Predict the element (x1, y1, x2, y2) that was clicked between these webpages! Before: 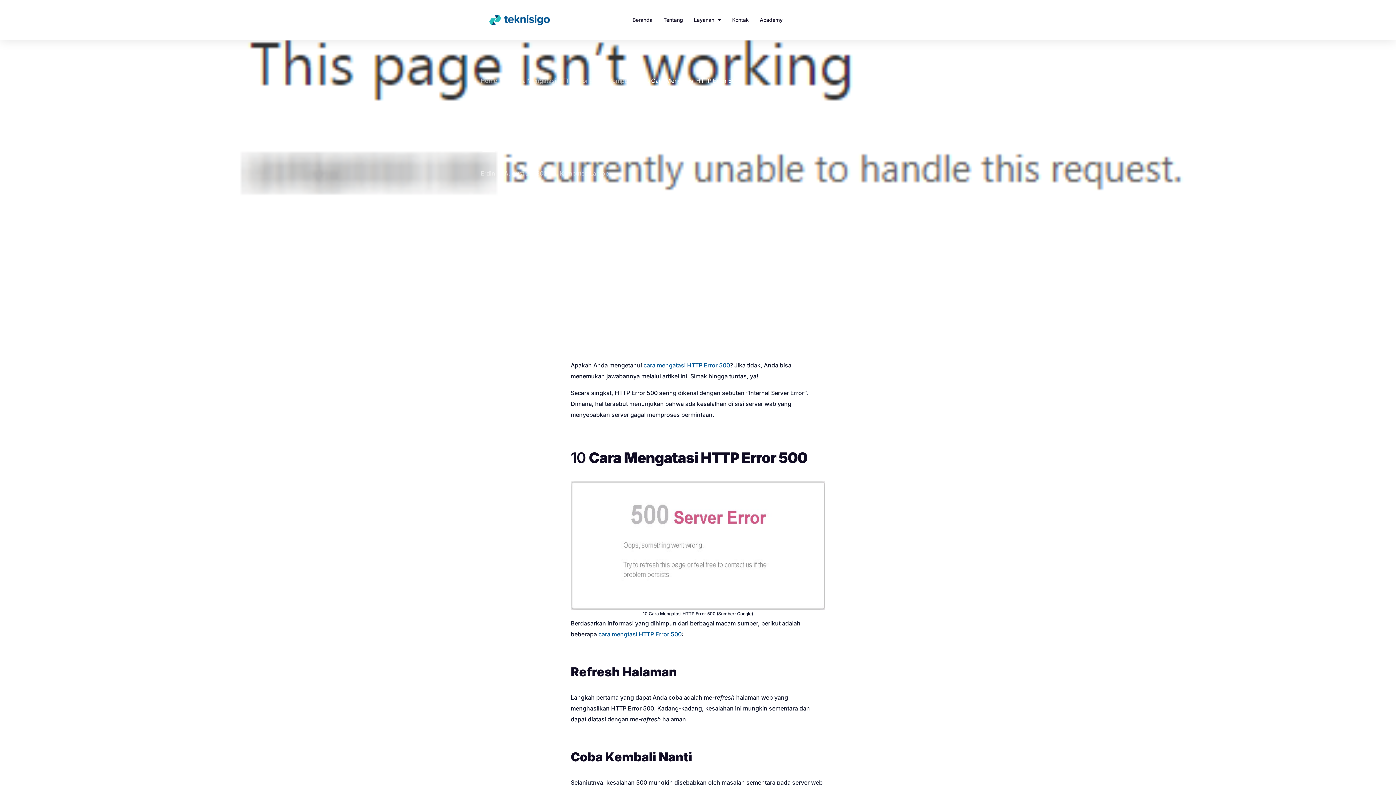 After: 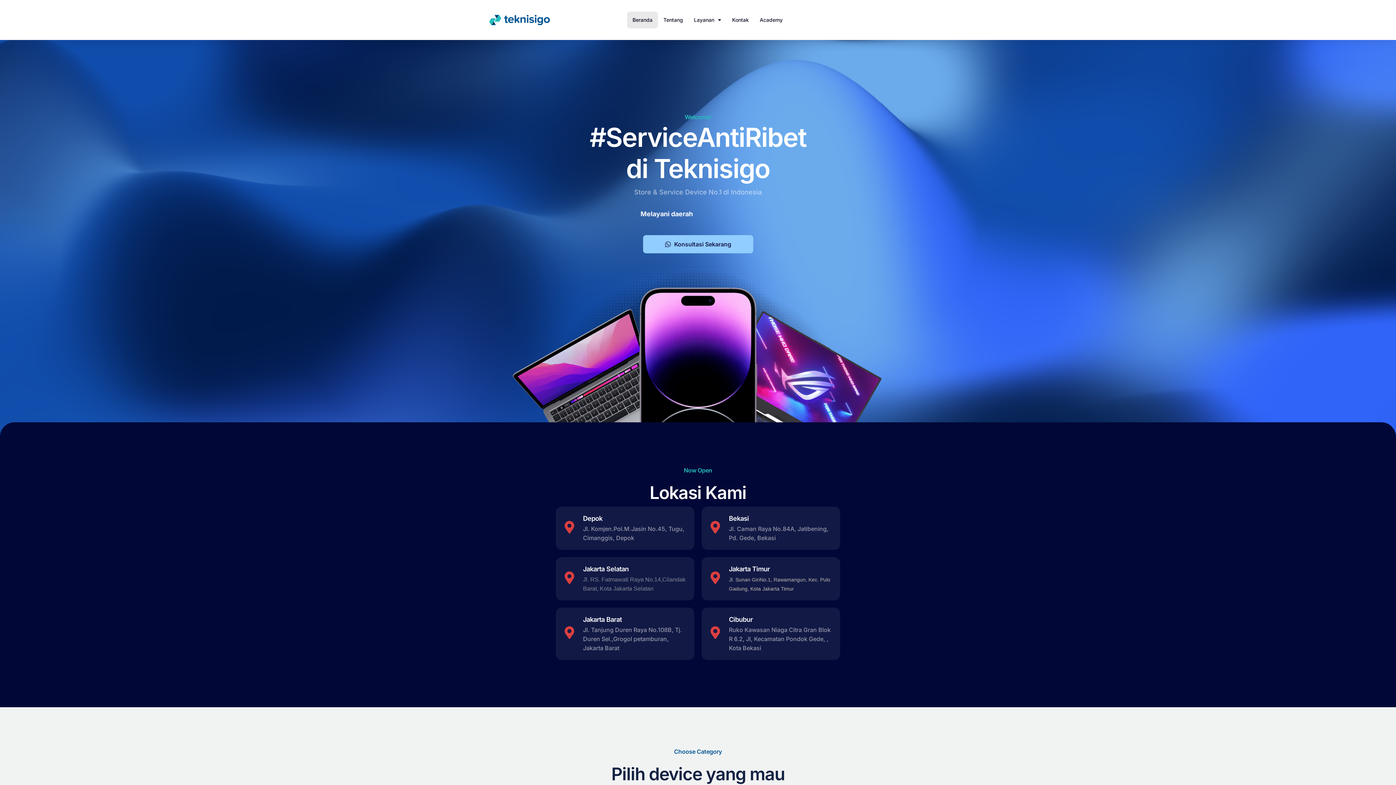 Action: label: Home bbox: (480, 77, 497, 84)